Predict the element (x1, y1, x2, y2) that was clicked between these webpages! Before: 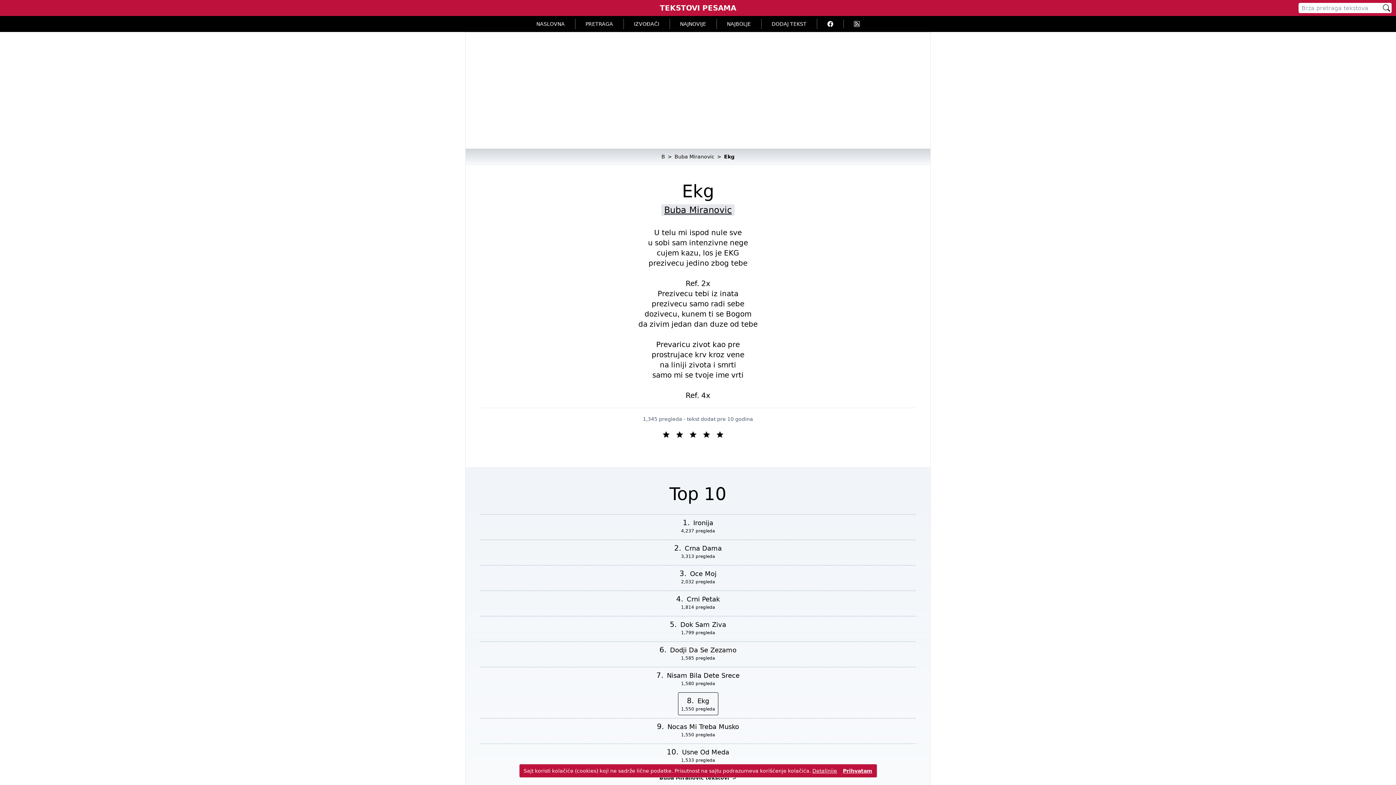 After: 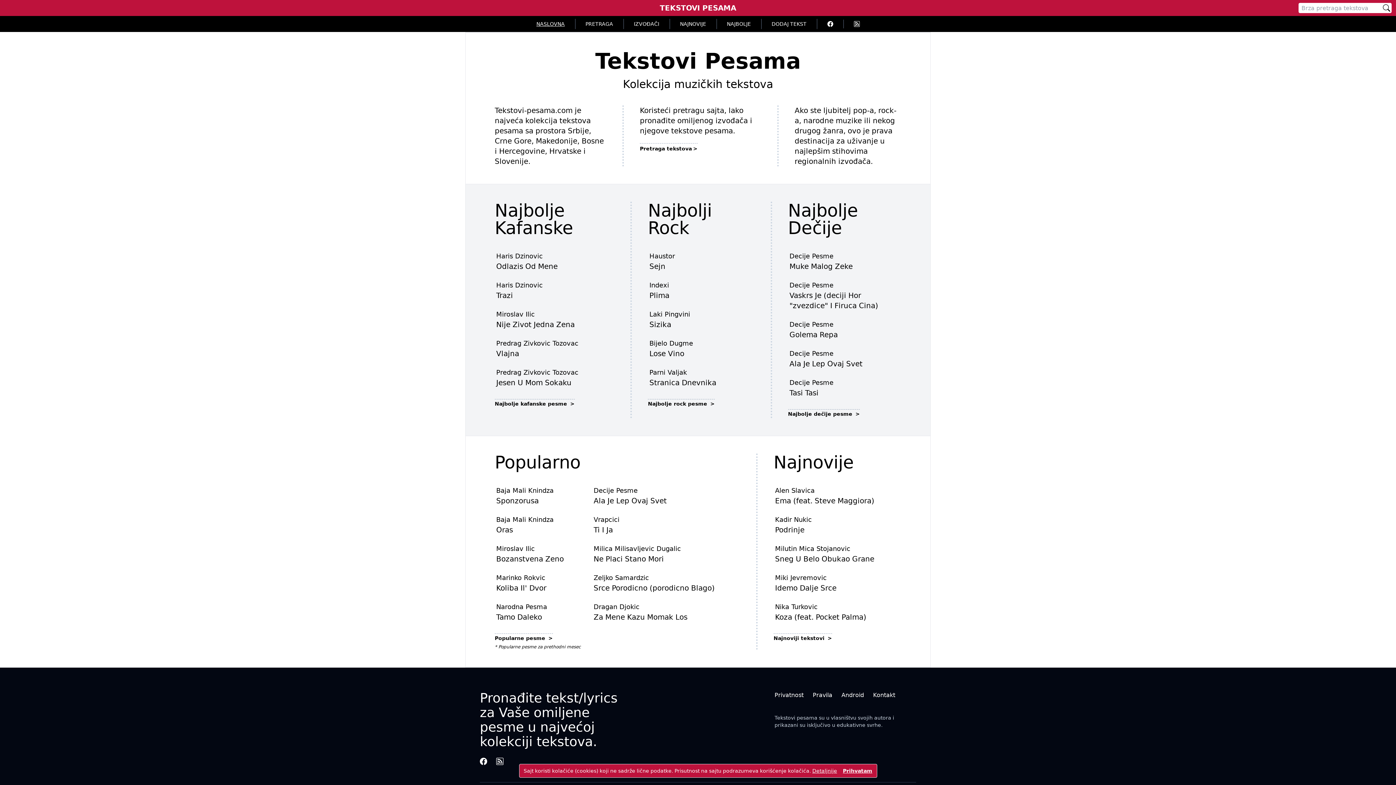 Action: bbox: (660, 3, 736, 12) label: TEKSTOVI PESAMA